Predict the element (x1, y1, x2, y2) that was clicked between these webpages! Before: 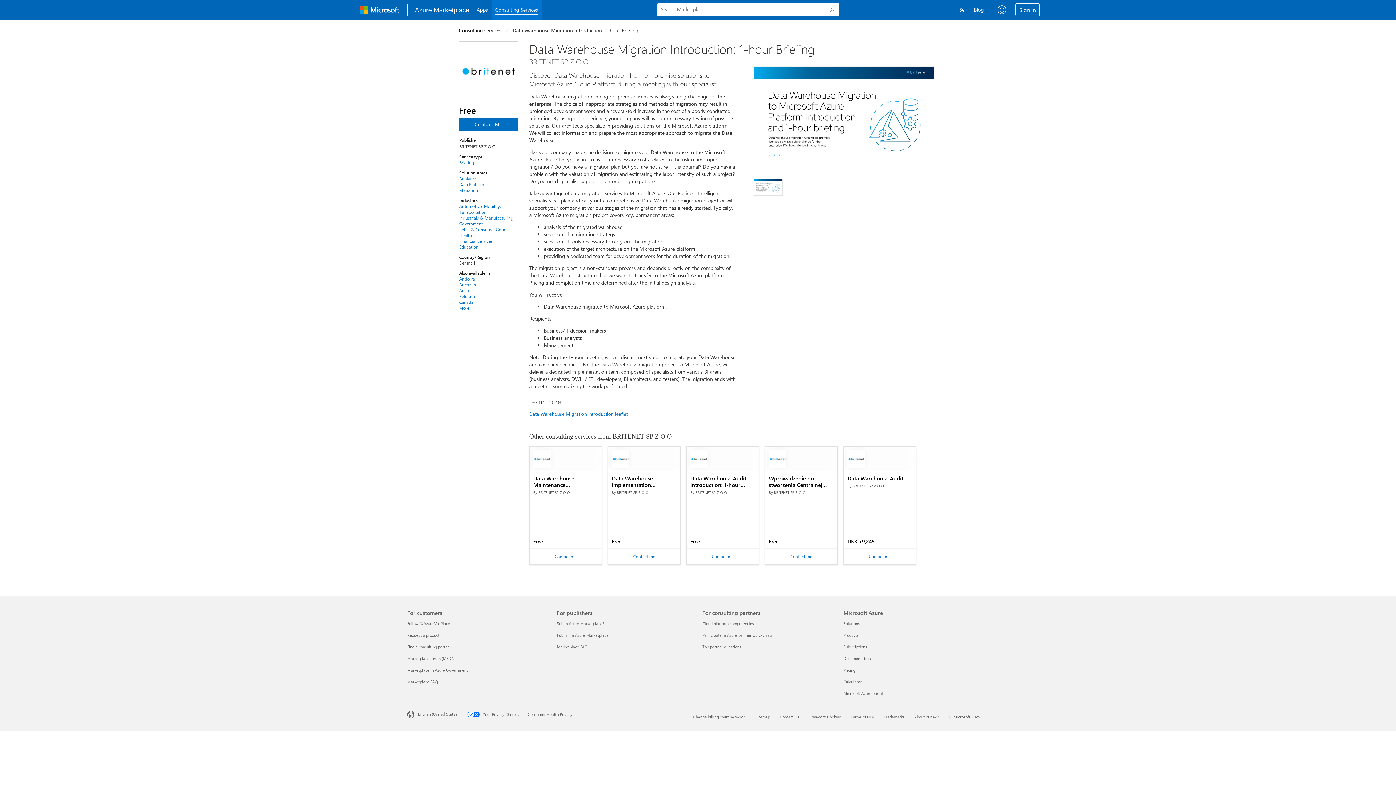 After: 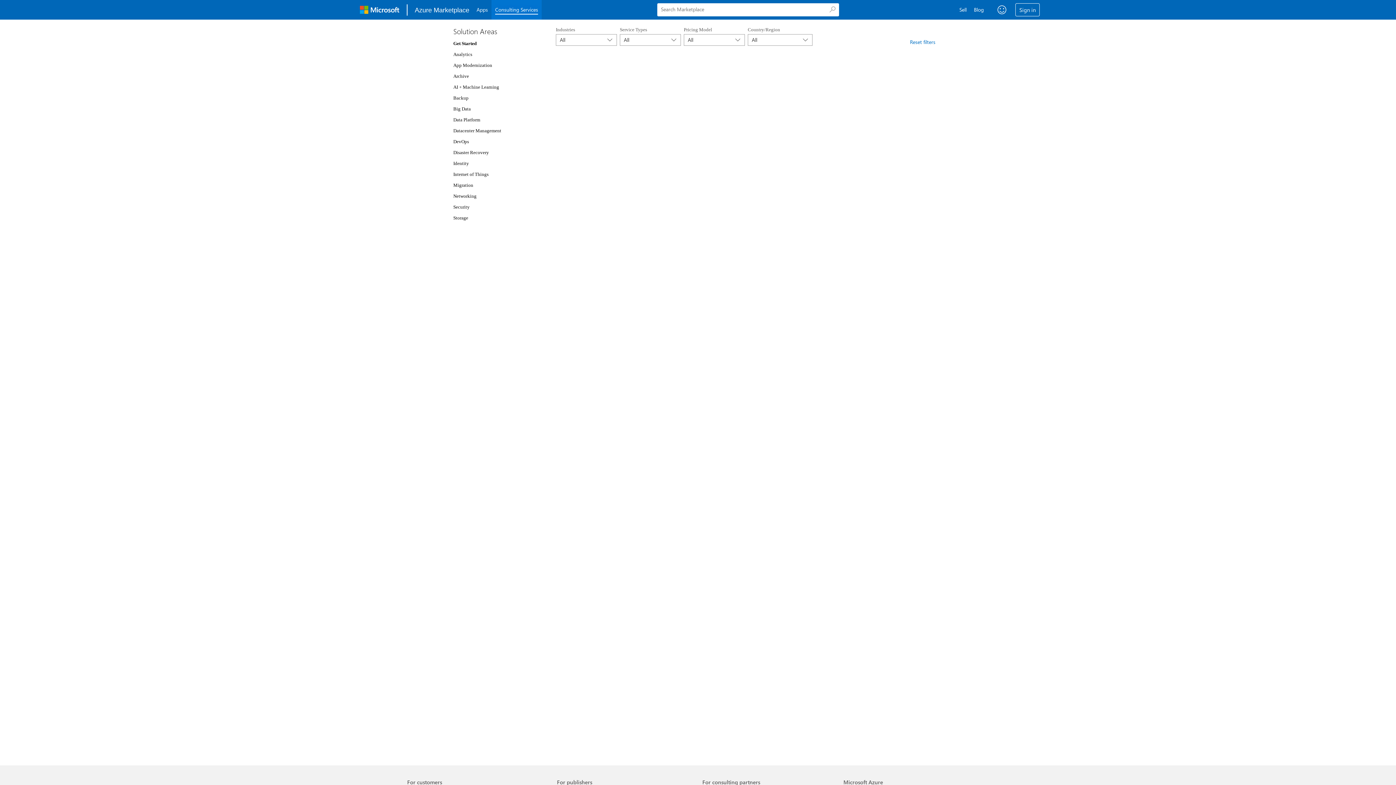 Action: label: Education bbox: (459, 244, 518, 249)